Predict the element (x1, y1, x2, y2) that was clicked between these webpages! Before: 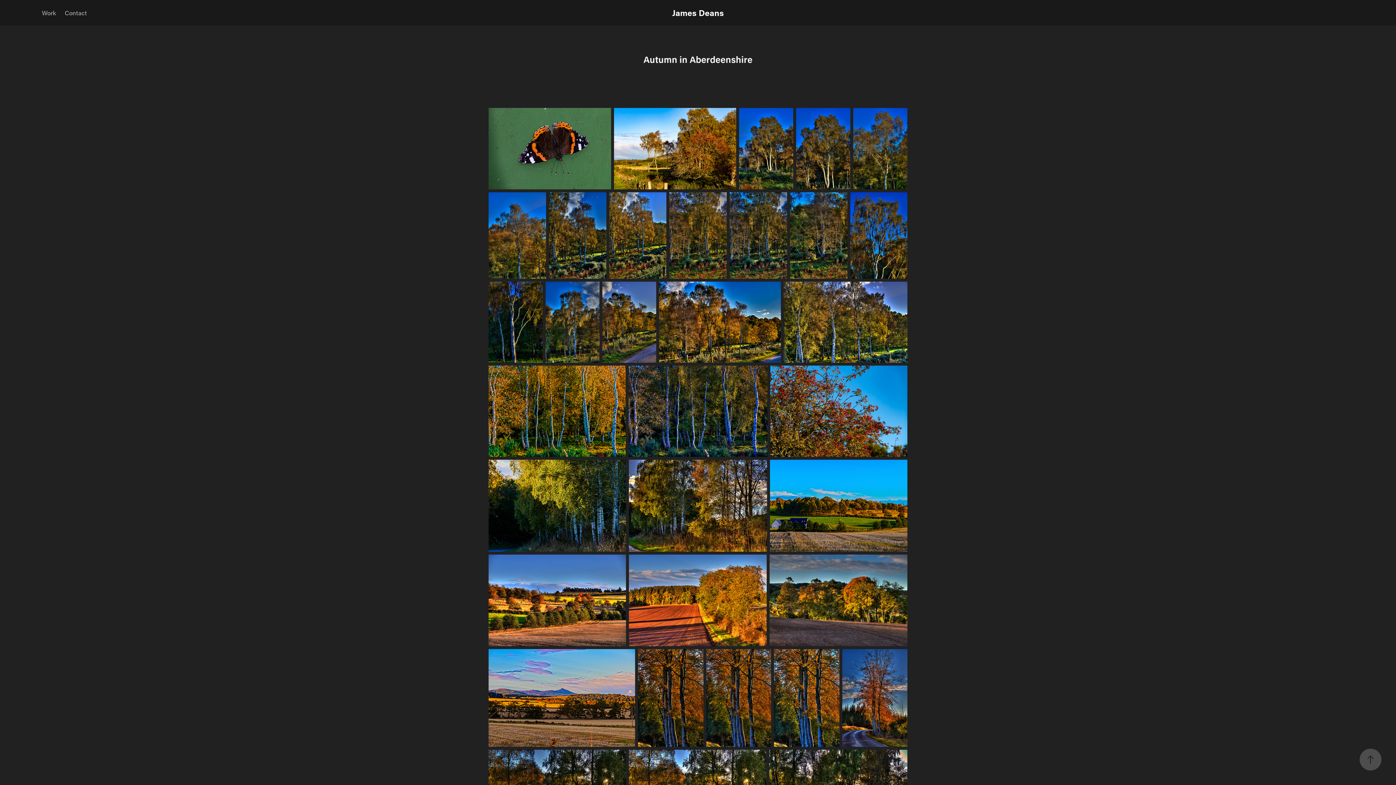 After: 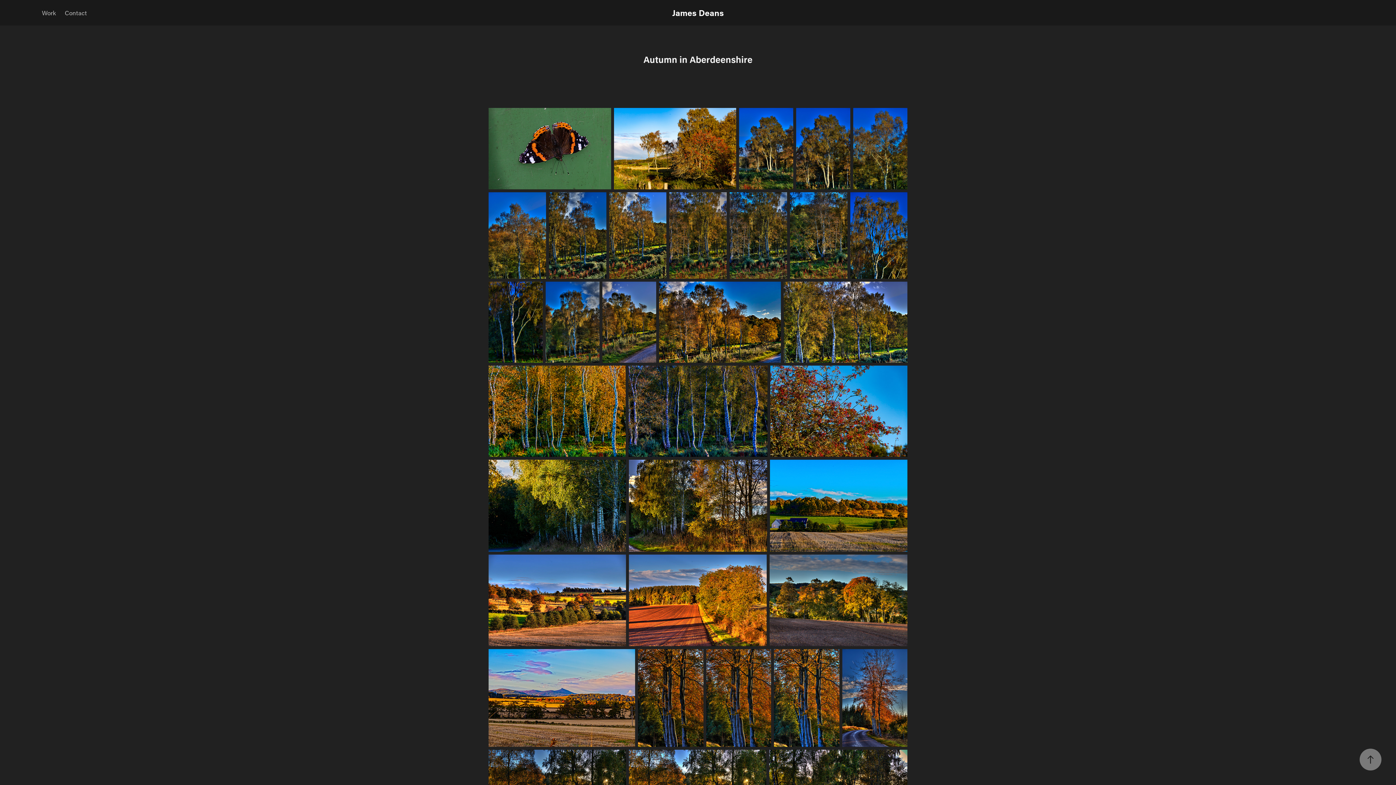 Action: bbox: (1360, 749, 1381, 770)